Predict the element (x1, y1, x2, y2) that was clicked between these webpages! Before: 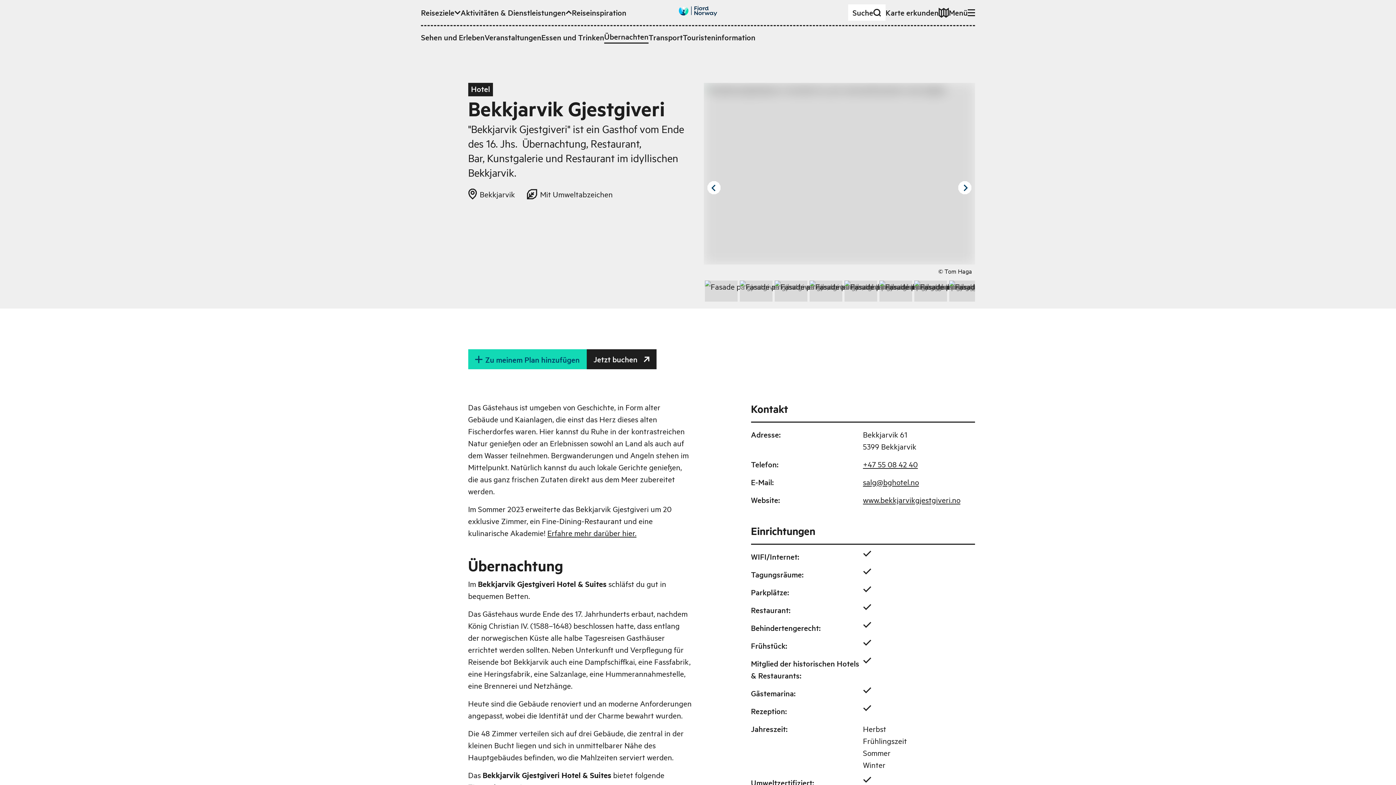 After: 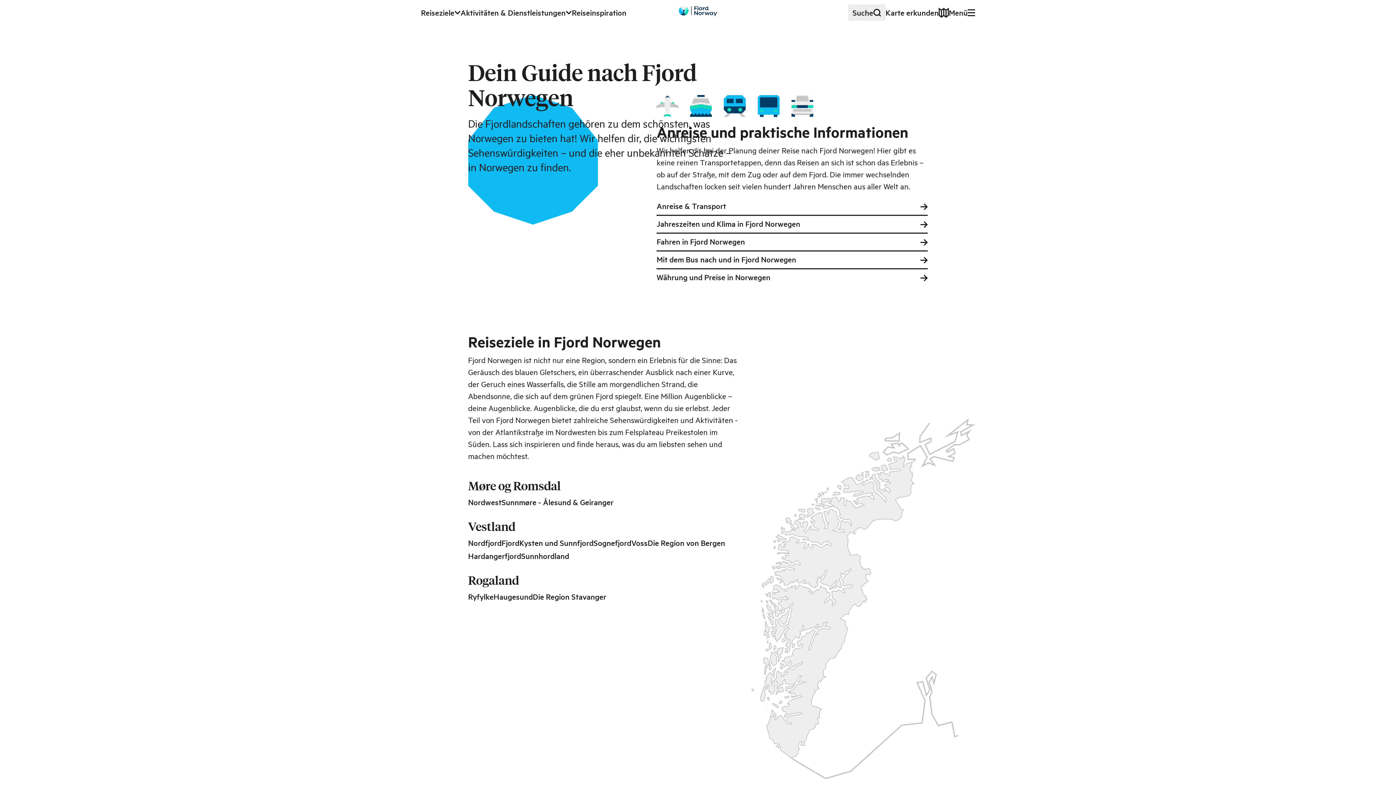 Action: bbox: (678, 5, 717, 16)